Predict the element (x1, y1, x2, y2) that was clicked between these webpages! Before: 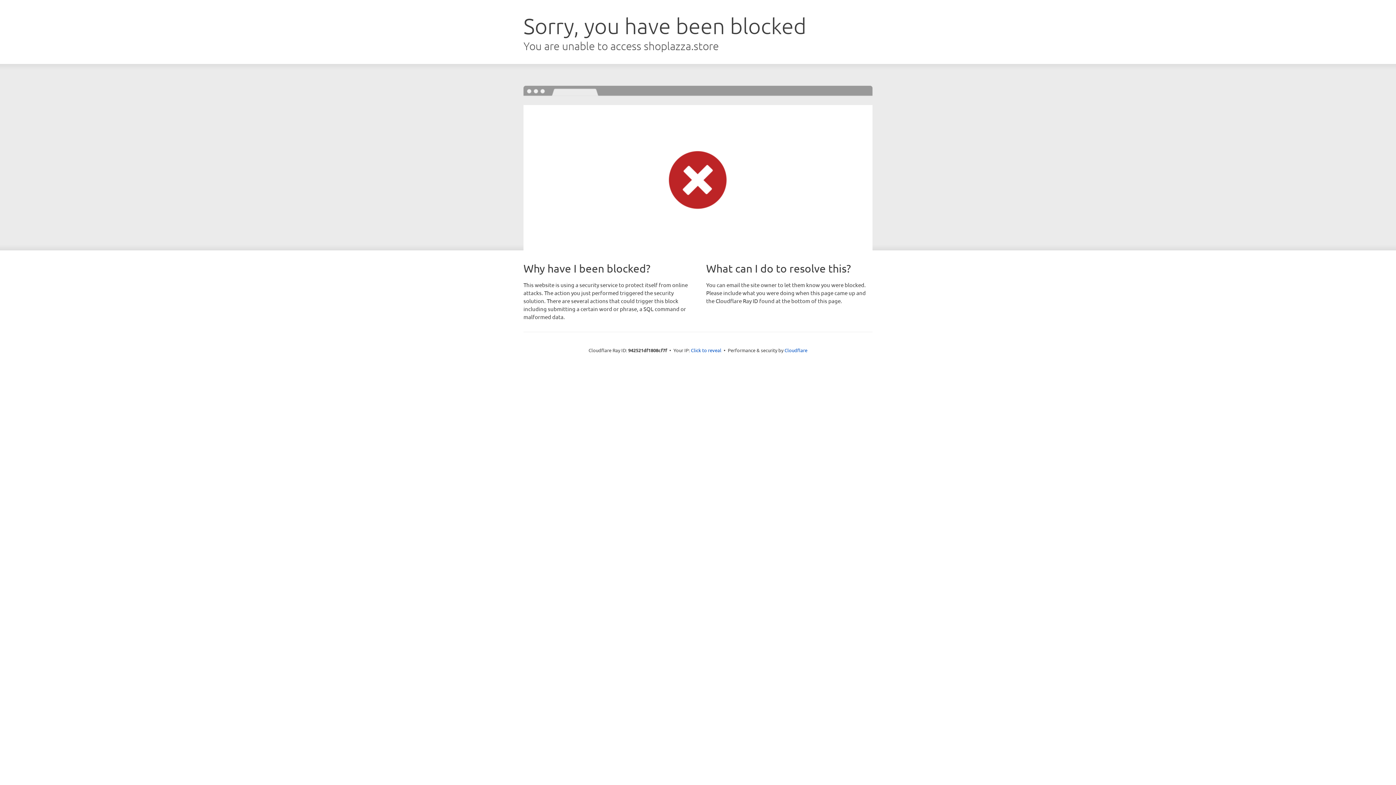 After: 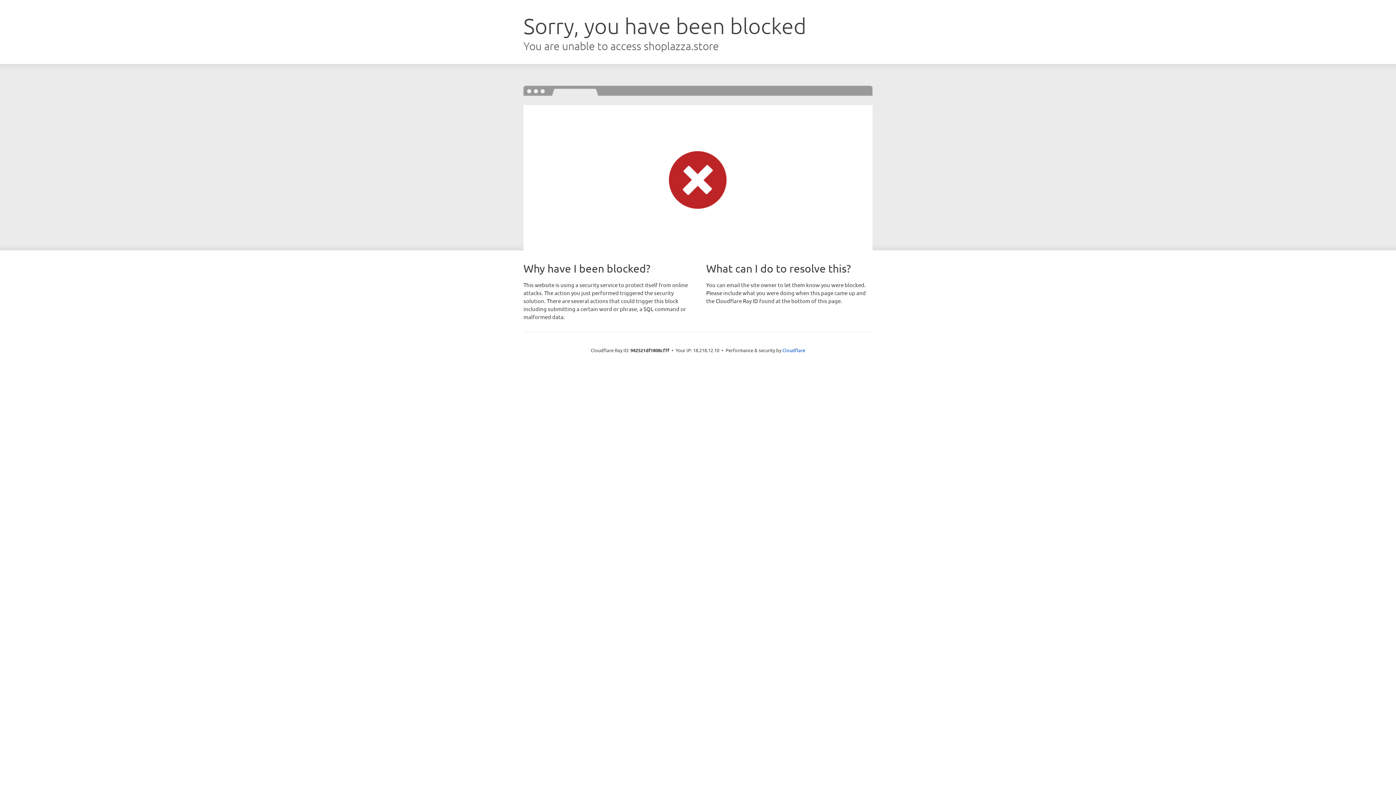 Action: bbox: (691, 346, 721, 353) label: Click to reveal